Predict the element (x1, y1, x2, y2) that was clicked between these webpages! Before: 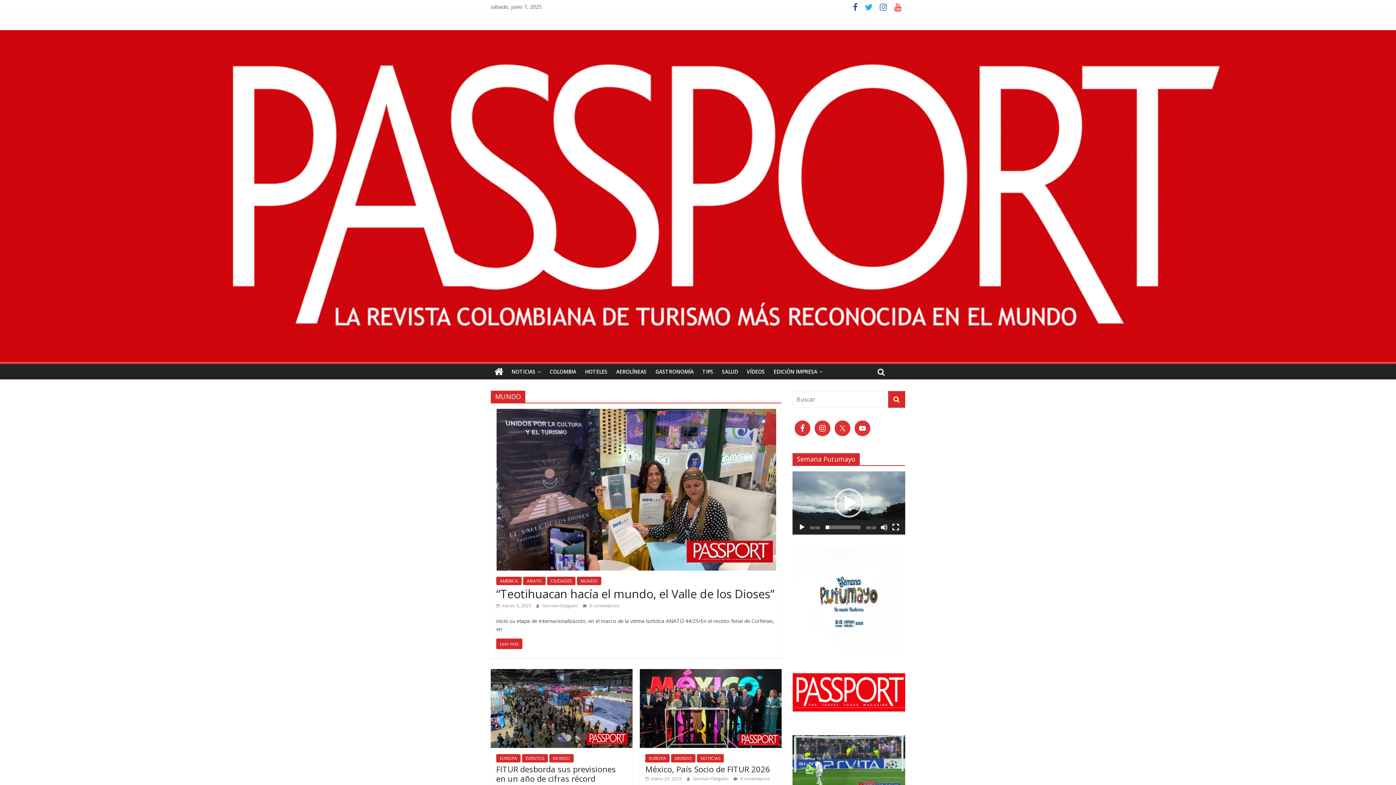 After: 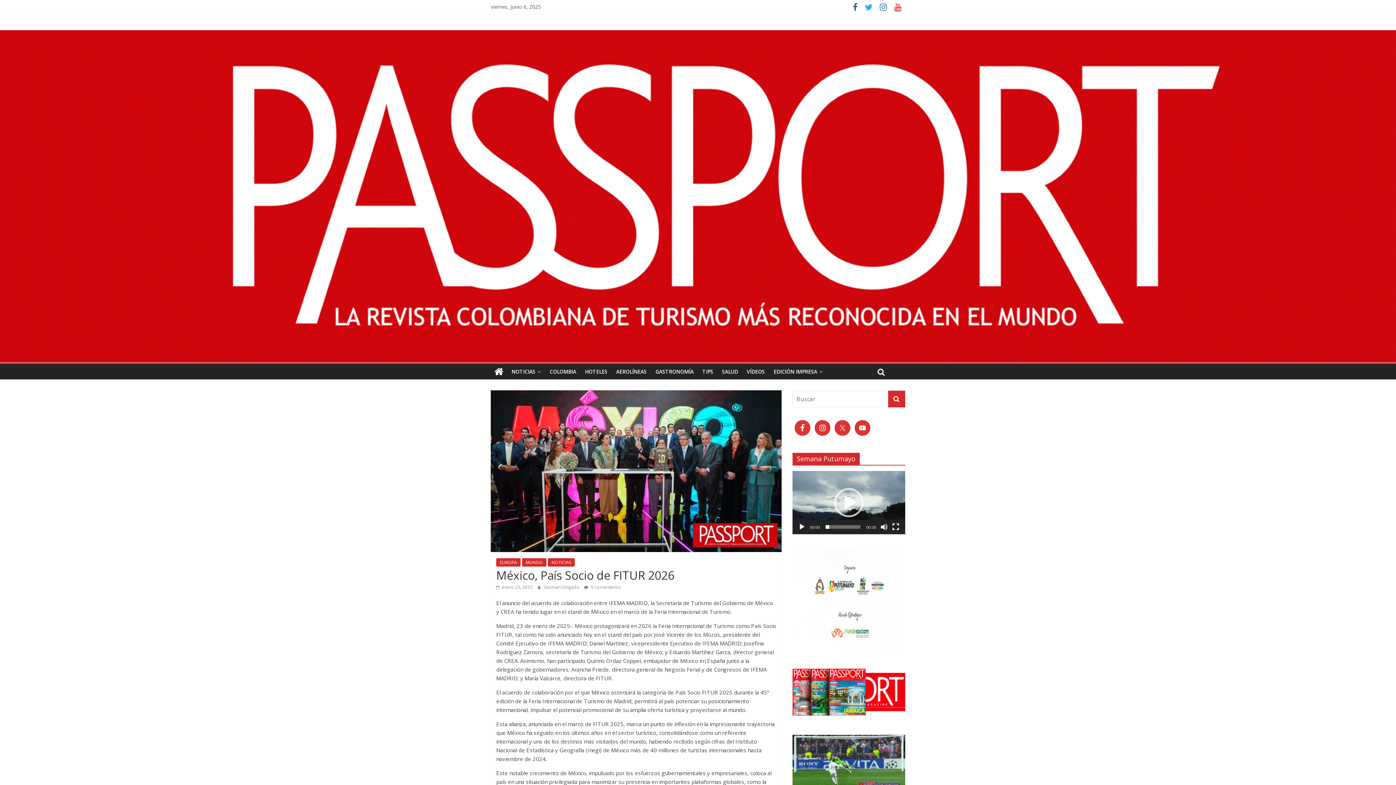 Action: bbox: (640, 669, 781, 677)